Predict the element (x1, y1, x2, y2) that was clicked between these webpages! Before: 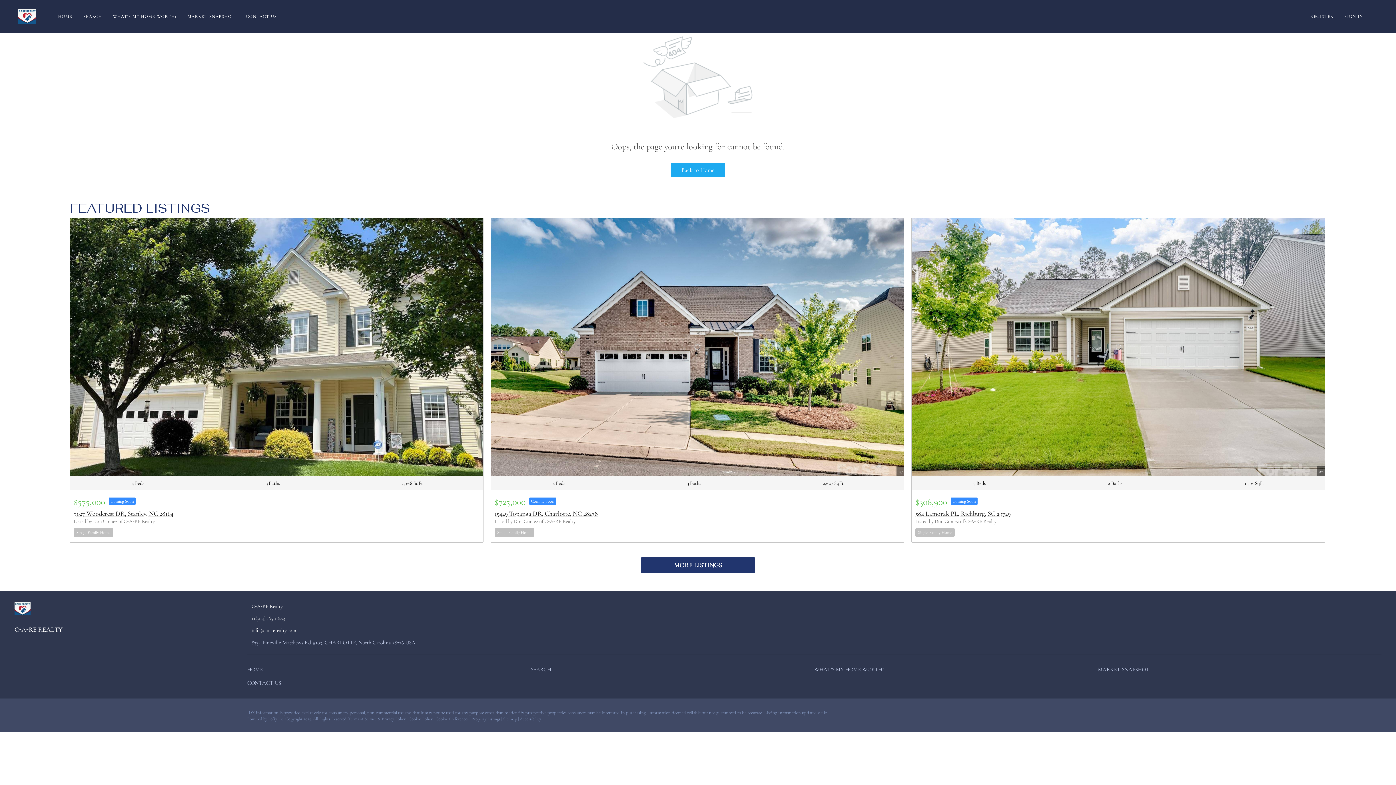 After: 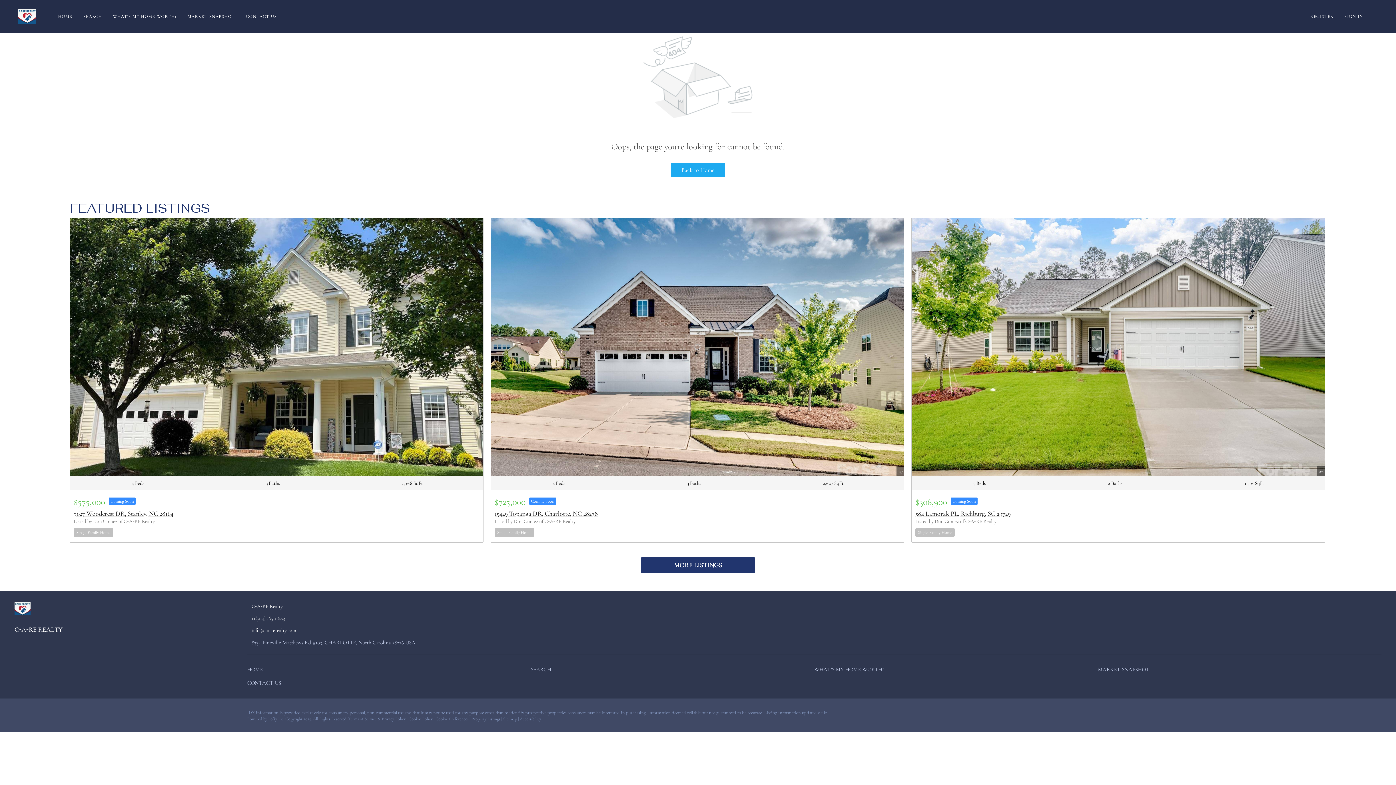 Action: bbox: (247, 626, 363, 635) label: info@c-a-rerealty.com